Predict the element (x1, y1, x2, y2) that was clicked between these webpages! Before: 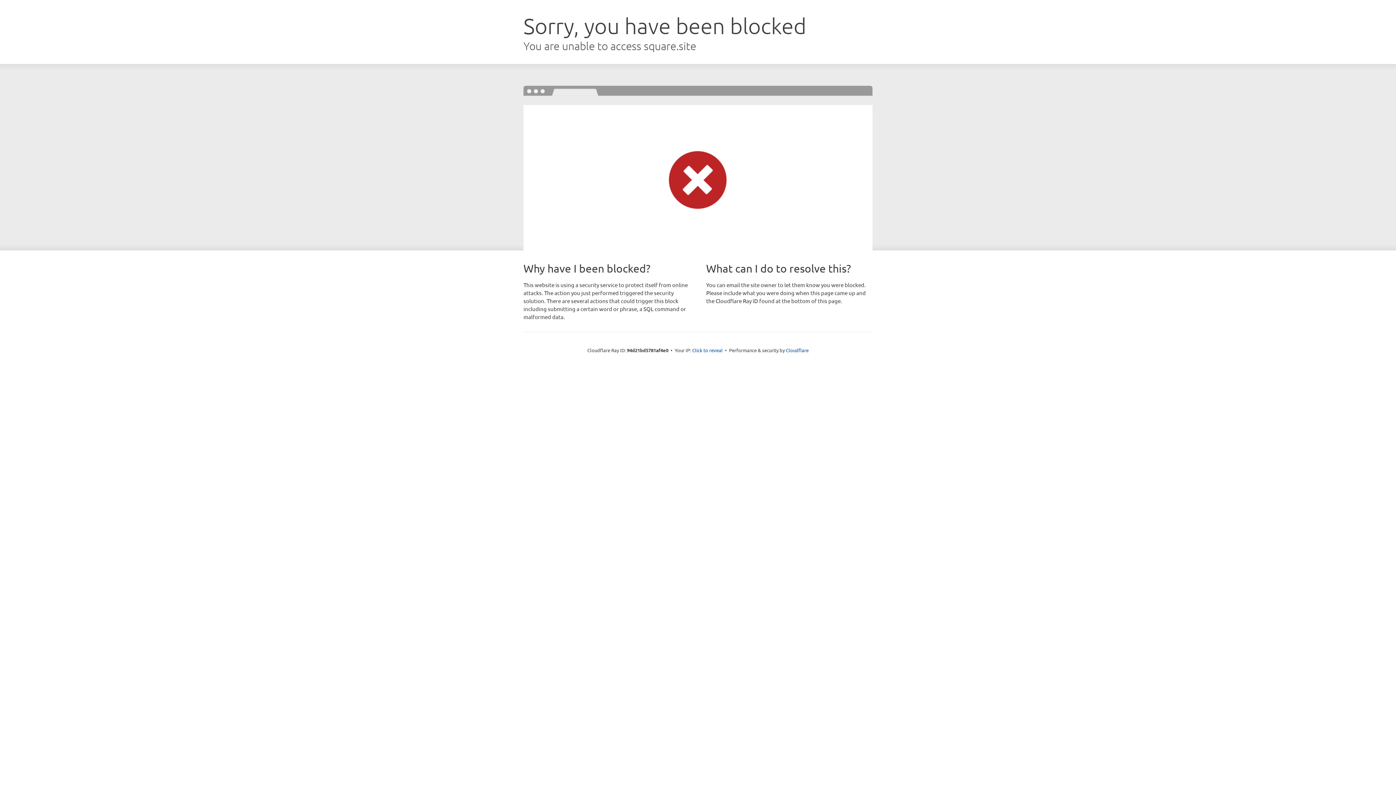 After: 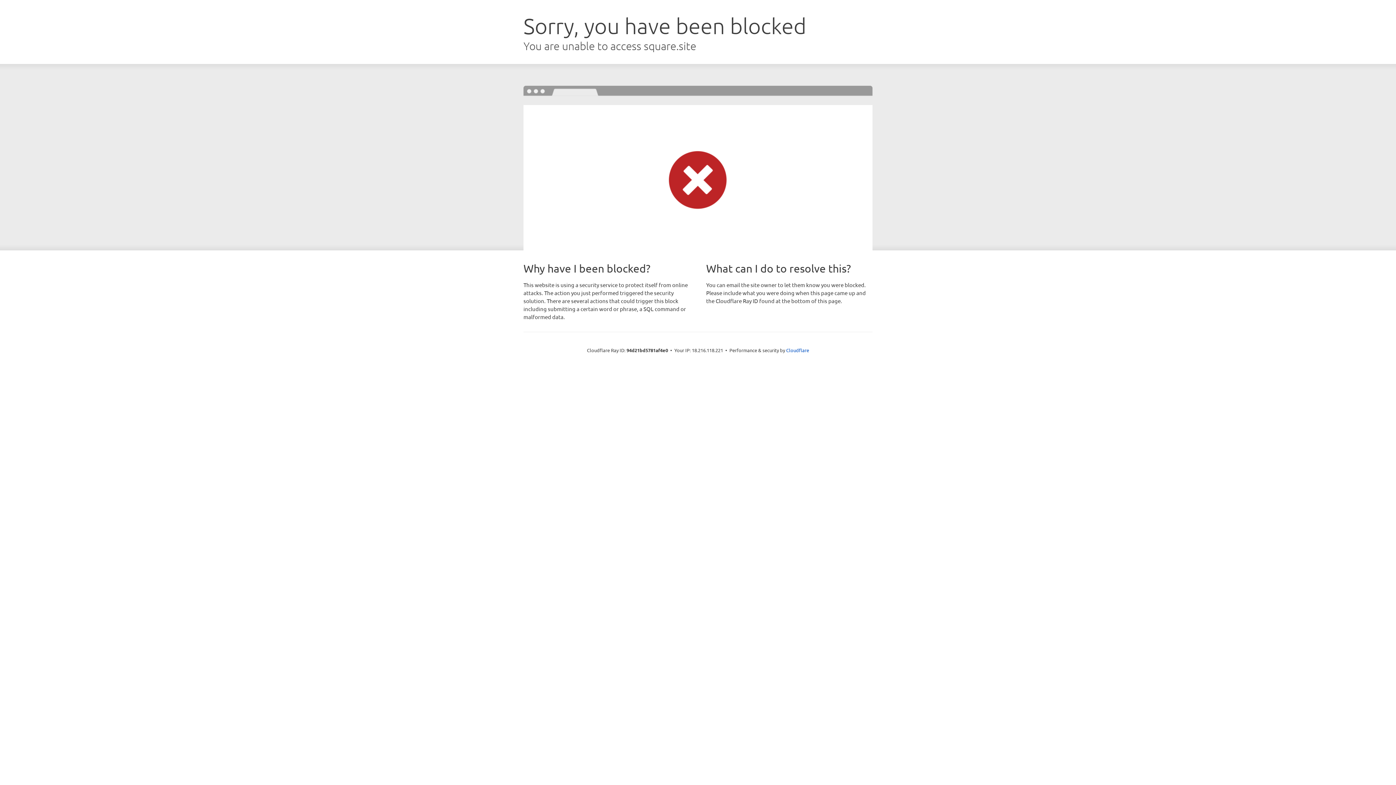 Action: label: Click to reveal bbox: (692, 346, 722, 353)